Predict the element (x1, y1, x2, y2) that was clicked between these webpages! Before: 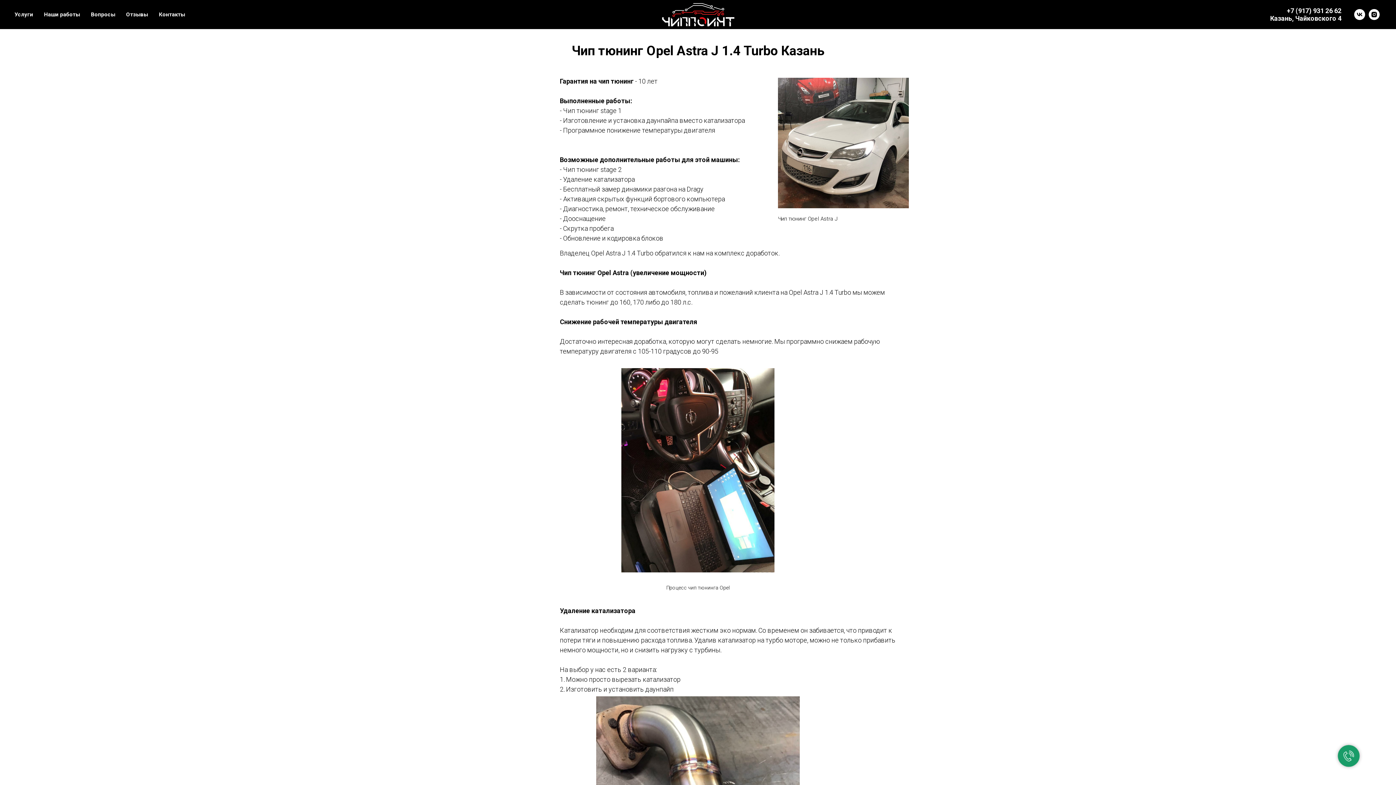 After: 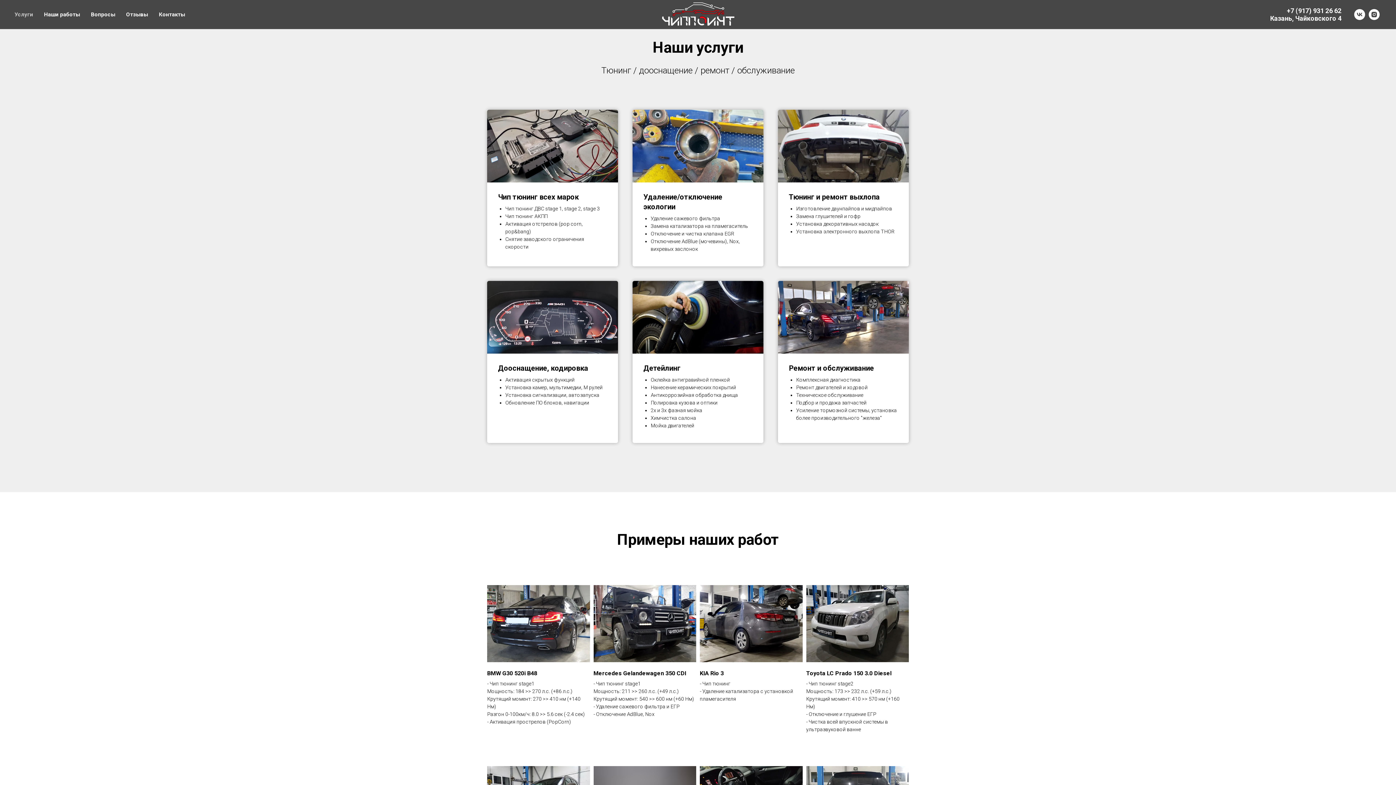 Action: label: Услуги bbox: (14, 11, 33, 17)